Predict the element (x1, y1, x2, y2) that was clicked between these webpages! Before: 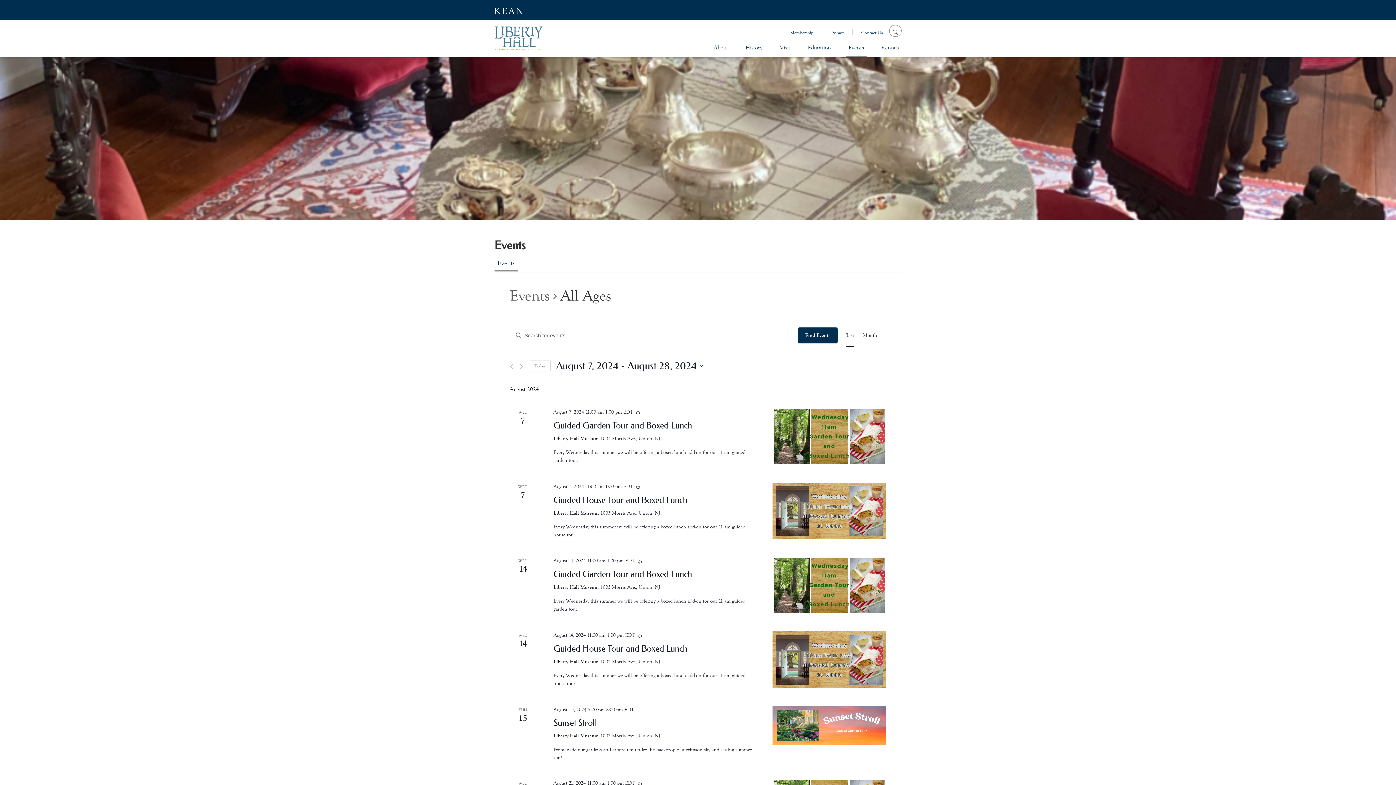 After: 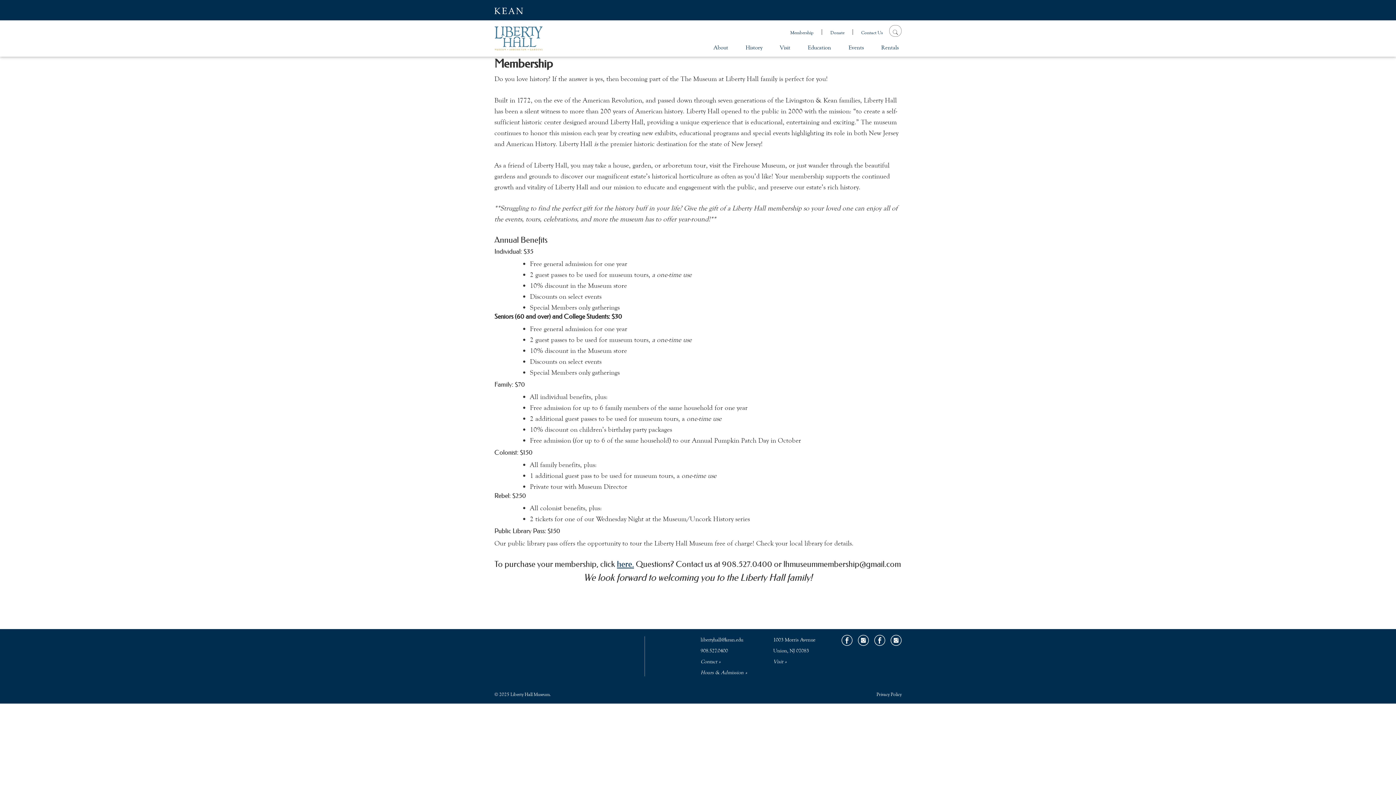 Action: label: Membership bbox: (787, 27, 816, 38)